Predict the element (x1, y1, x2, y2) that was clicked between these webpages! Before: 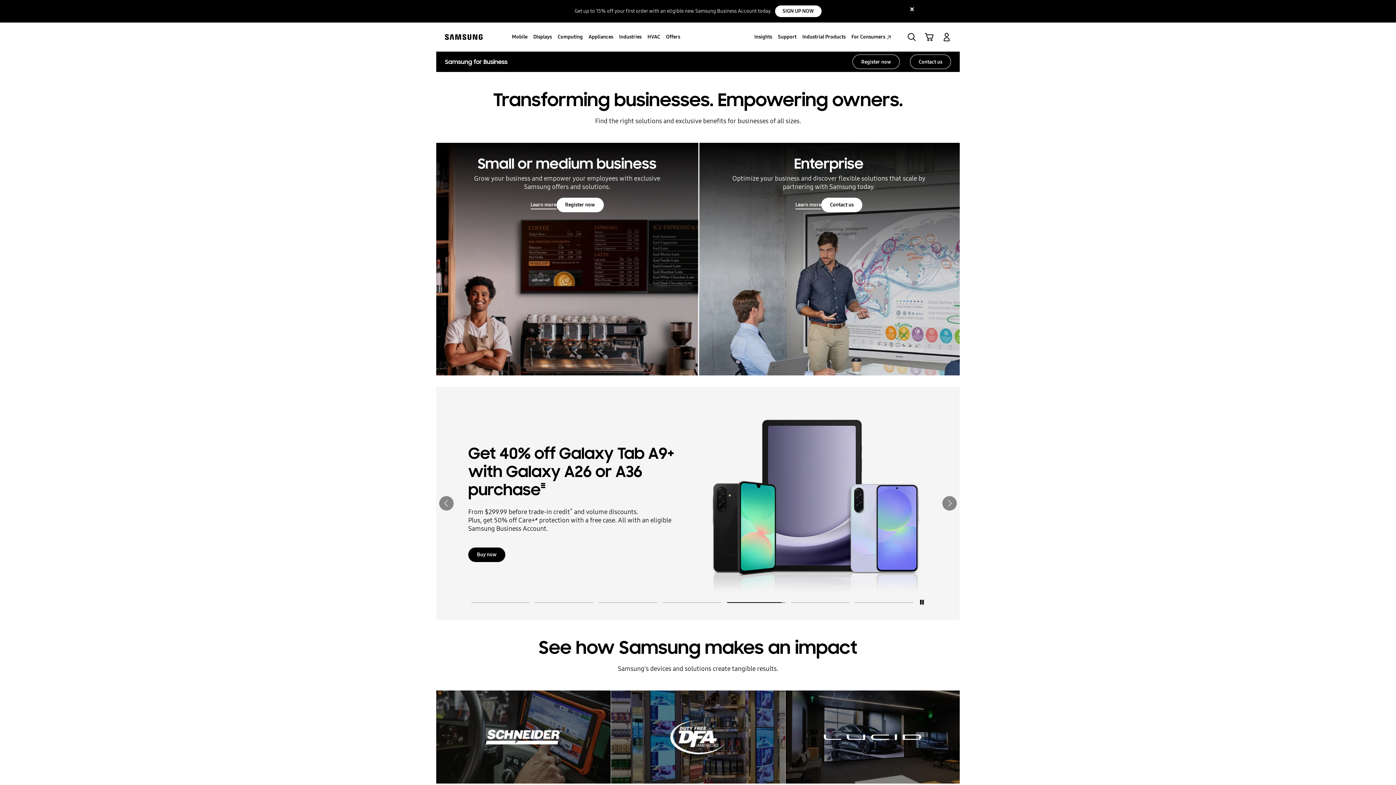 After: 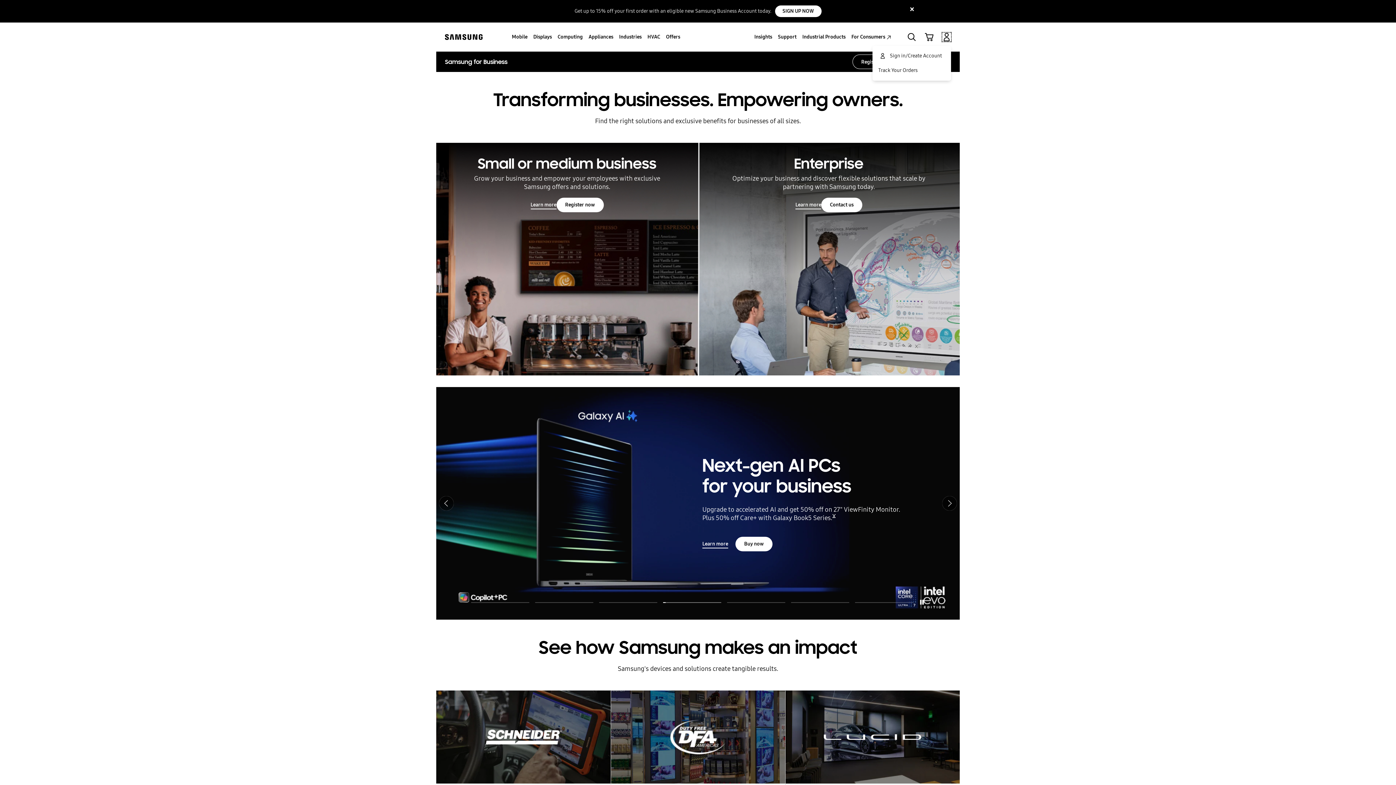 Action: bbox: (942, 32, 951, 41) label: Sign in